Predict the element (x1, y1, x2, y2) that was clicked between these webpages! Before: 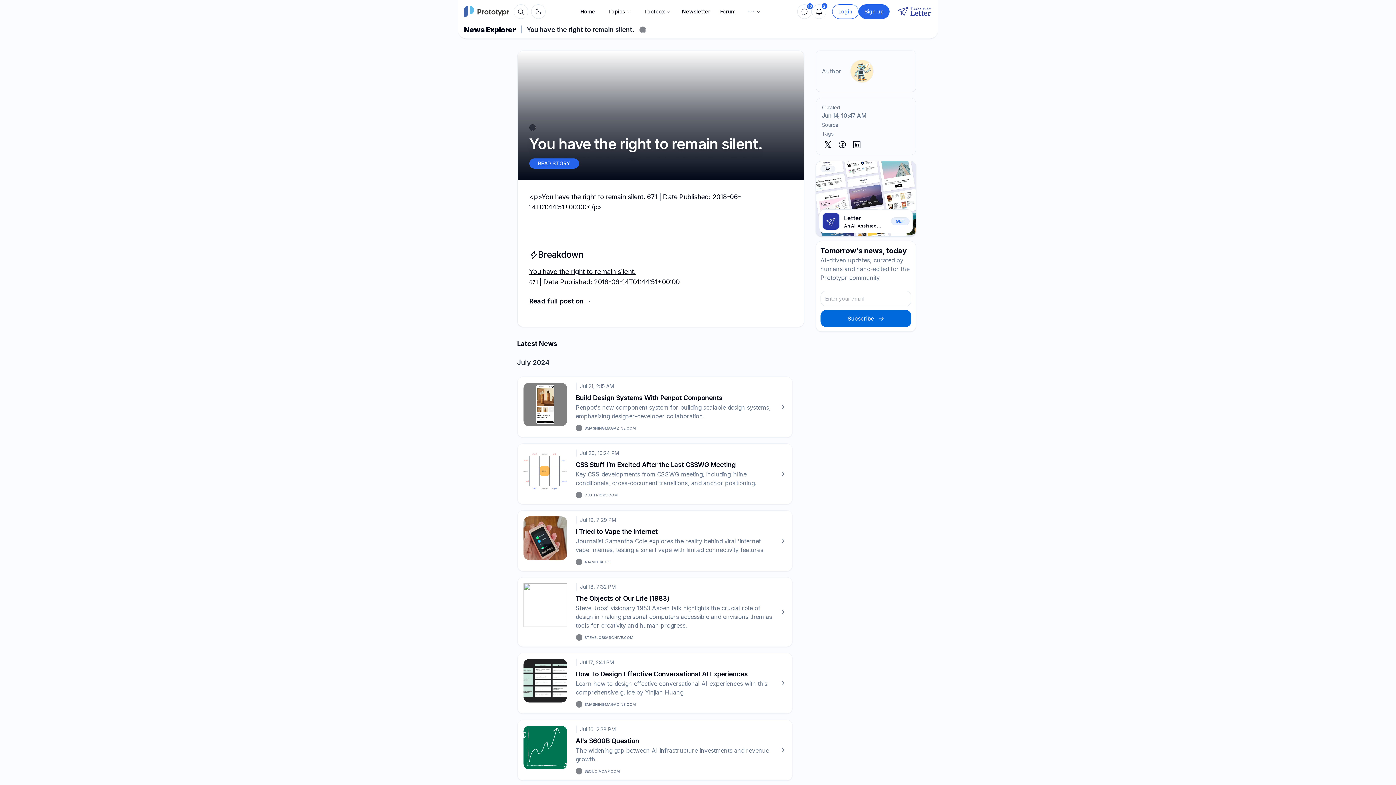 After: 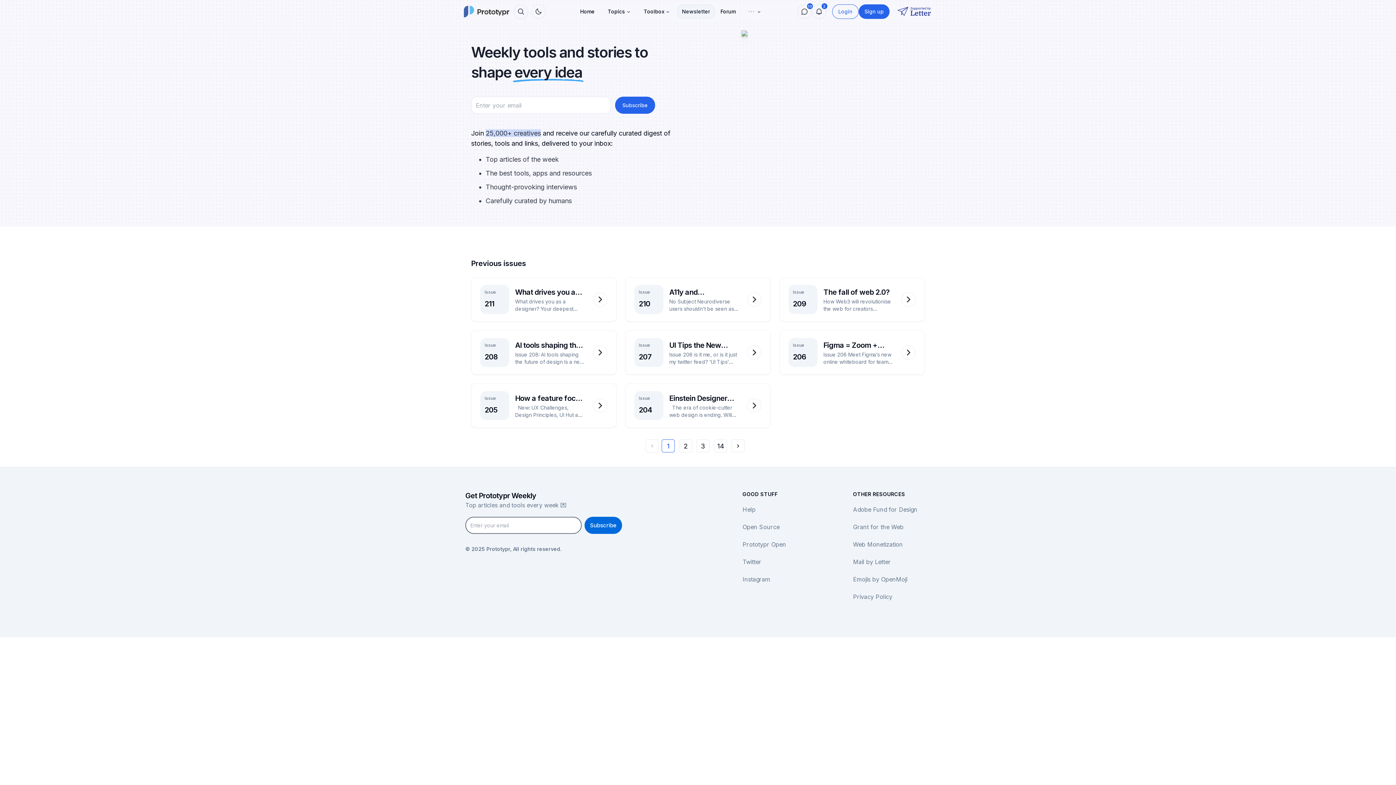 Action: label: Newsletter bbox: (677, 5, 714, 18)